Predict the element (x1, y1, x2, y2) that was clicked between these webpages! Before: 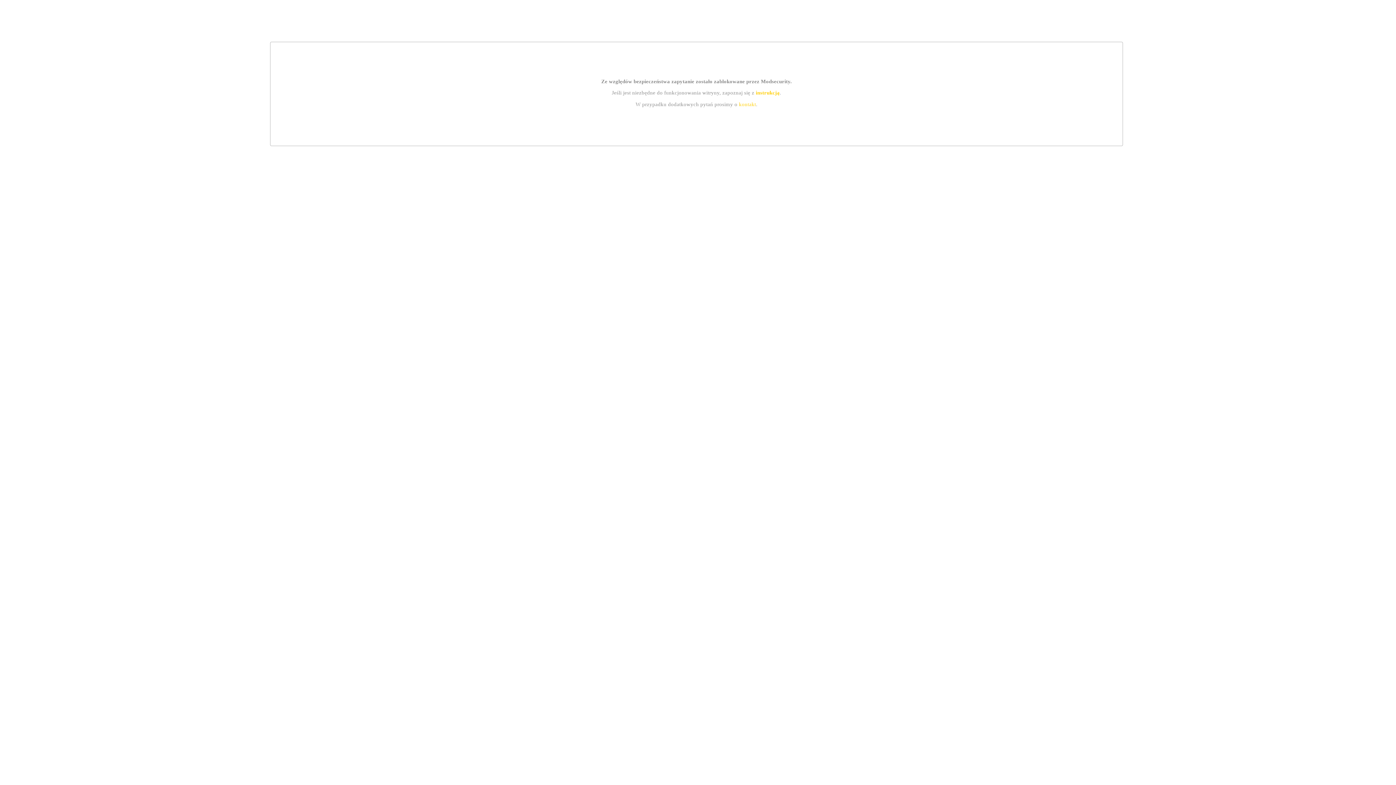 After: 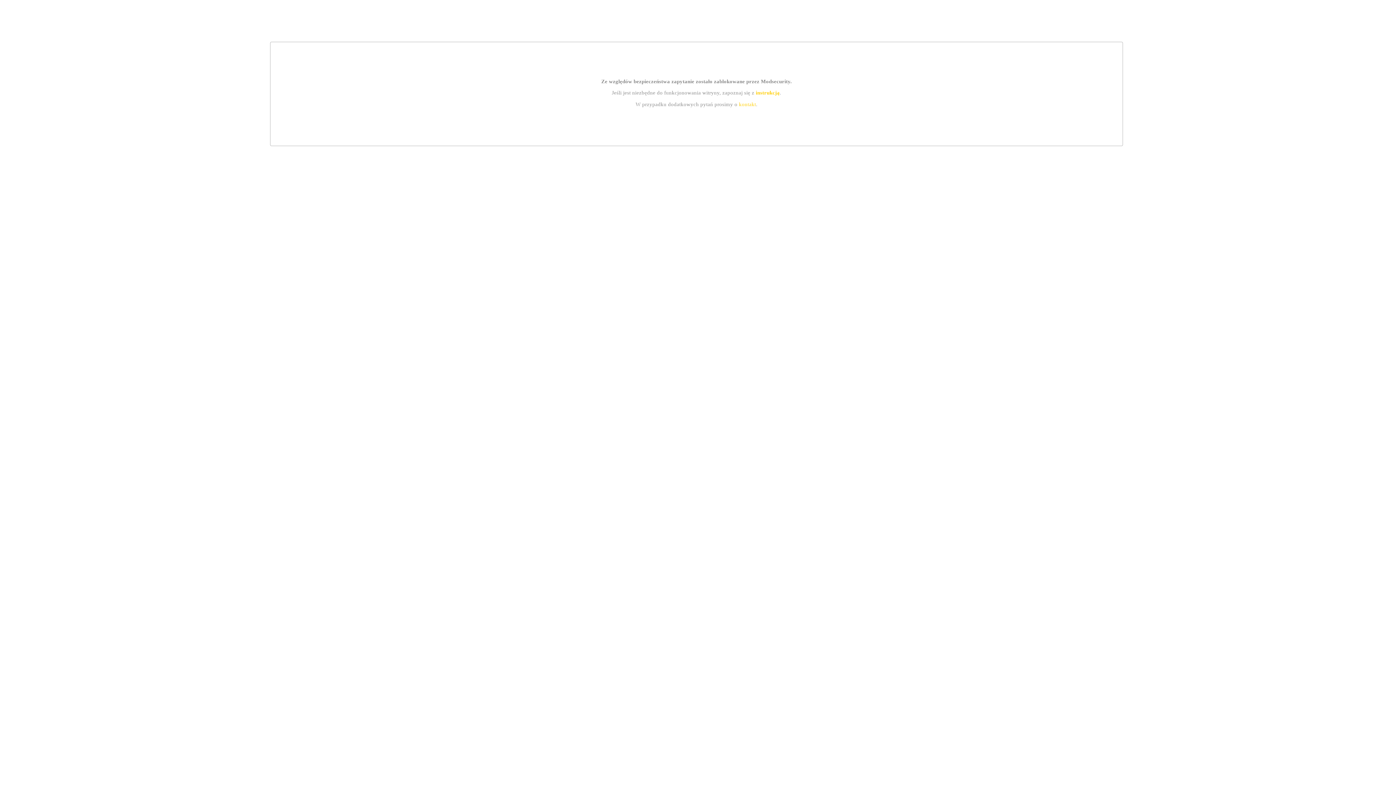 Action: bbox: (755, 89, 779, 95) label: instrukcją